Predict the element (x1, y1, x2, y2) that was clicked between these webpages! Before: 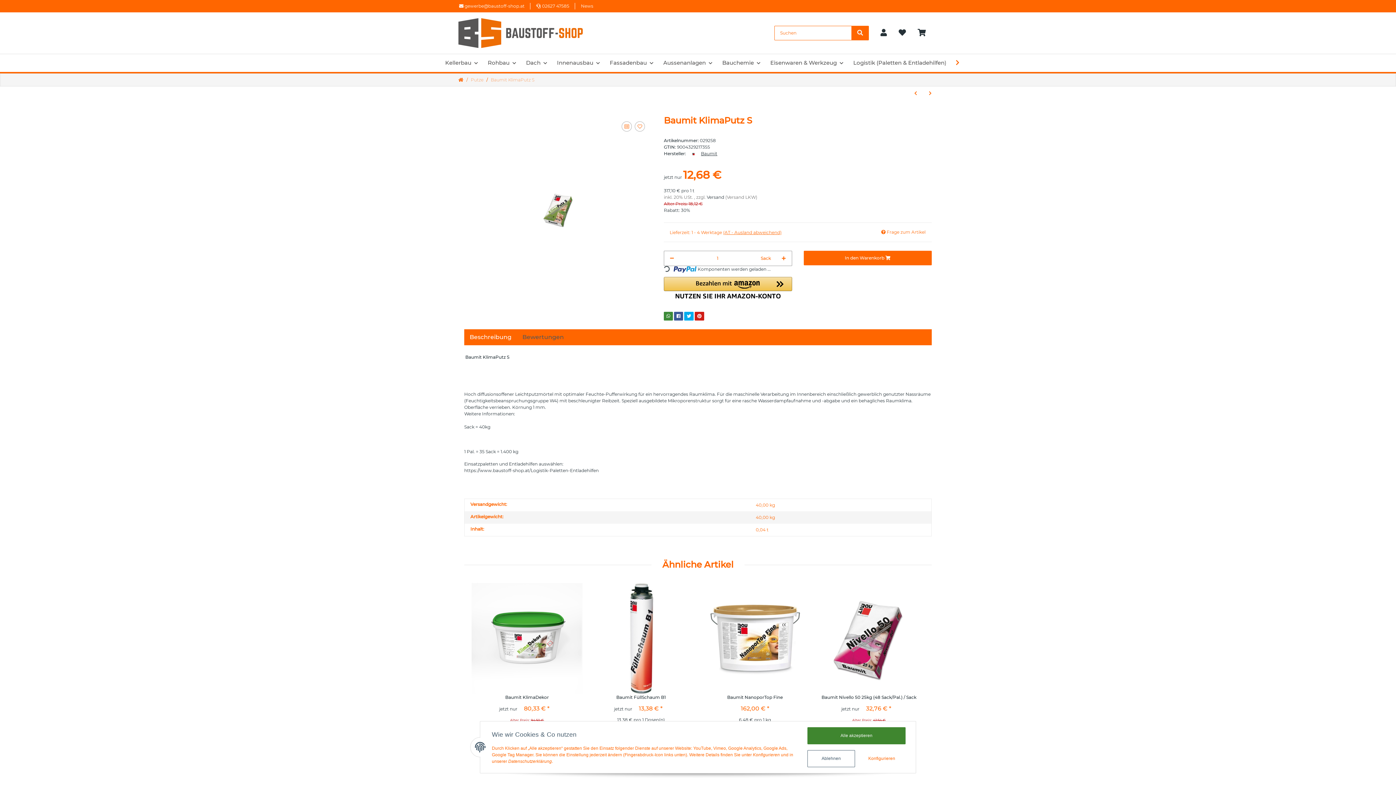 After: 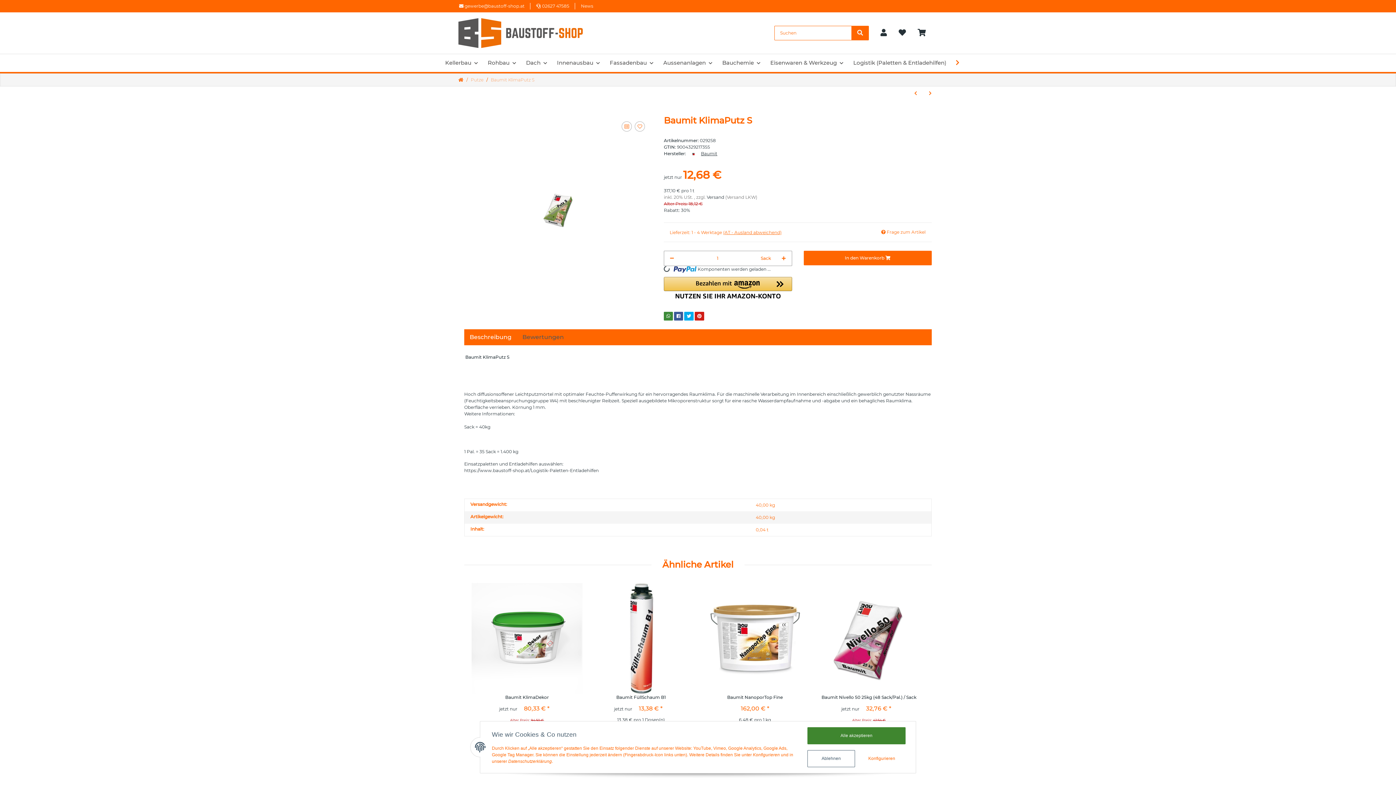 Action: bbox: (674, 313, 683, 318)